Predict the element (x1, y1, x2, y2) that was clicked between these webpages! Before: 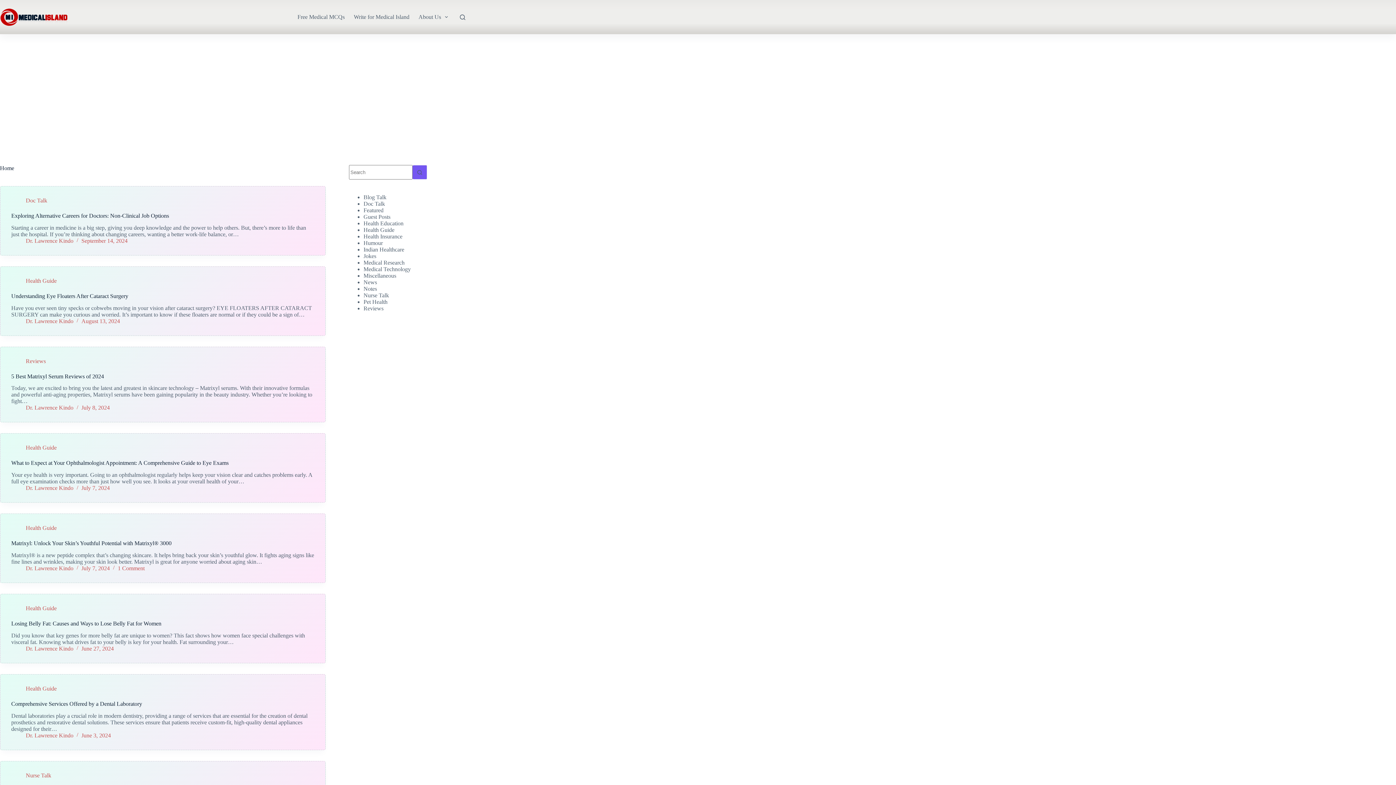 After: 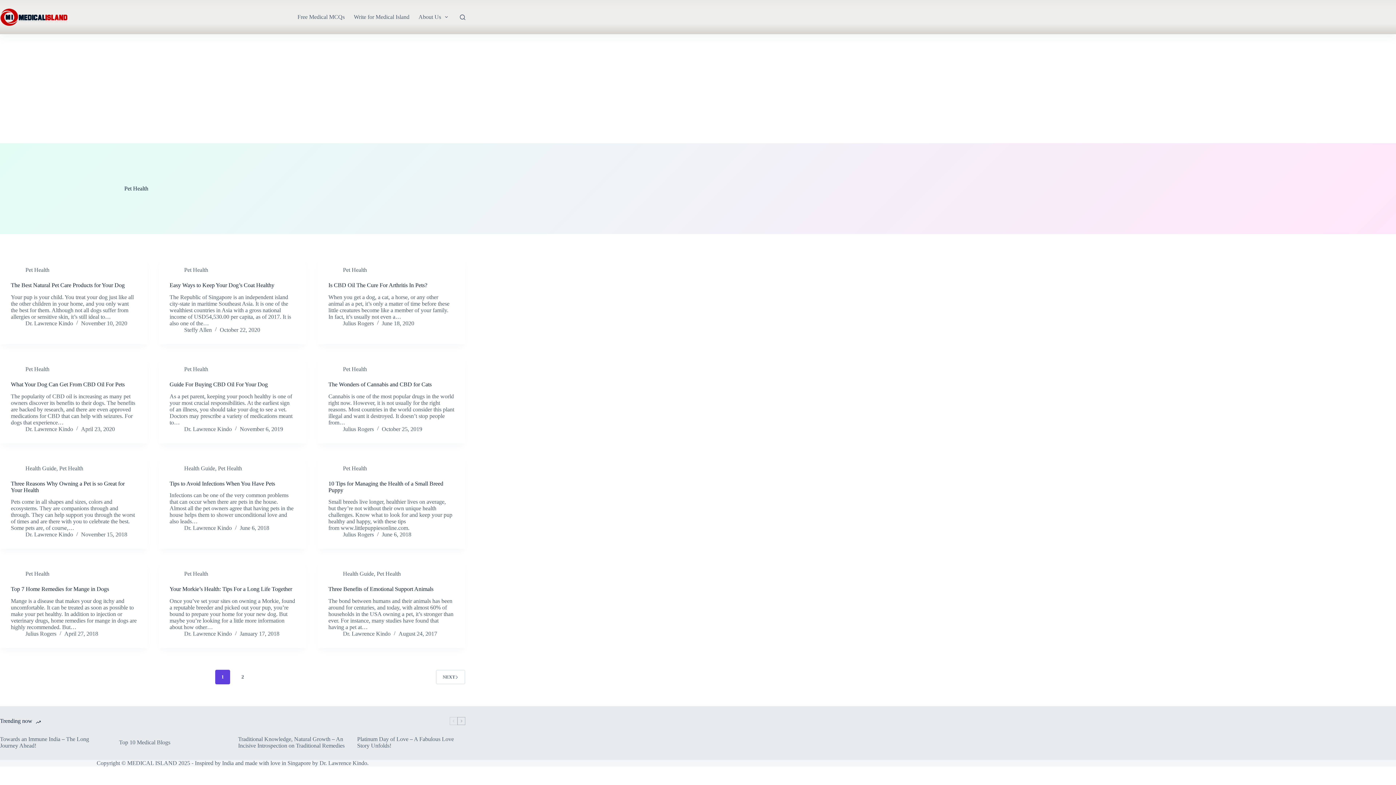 Action: bbox: (363, 298, 387, 305) label: Pet Health